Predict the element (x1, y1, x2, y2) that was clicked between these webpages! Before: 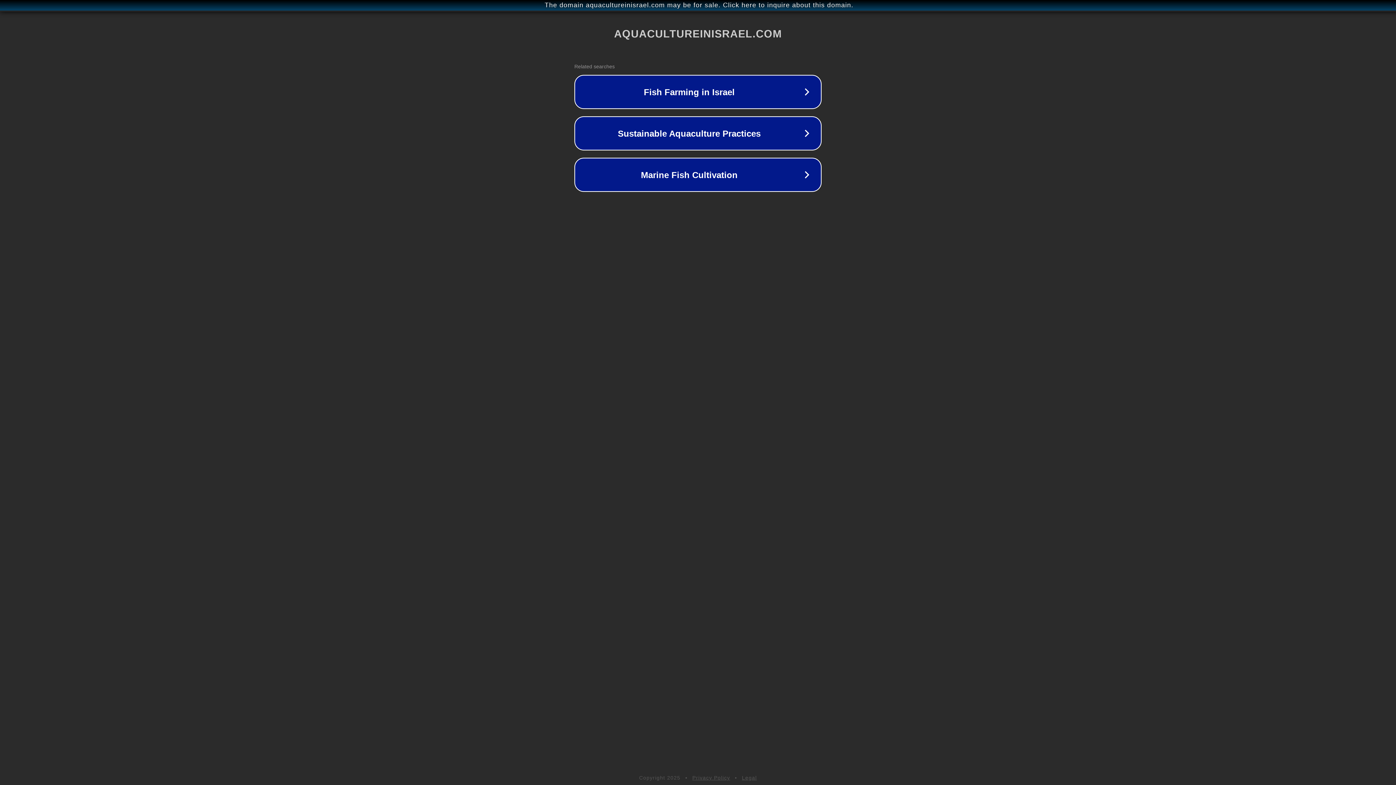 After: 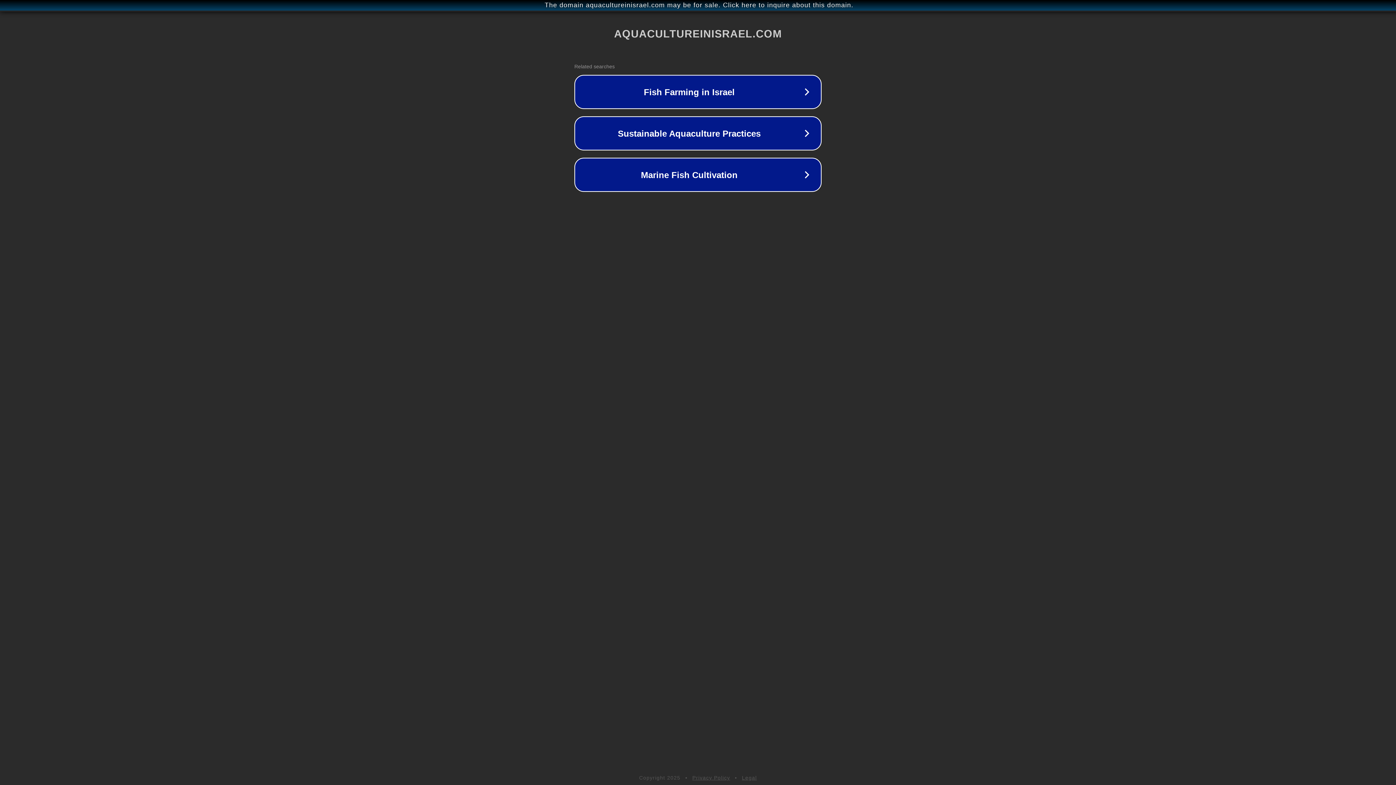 Action: bbox: (692, 775, 730, 781) label: Privacy Policy